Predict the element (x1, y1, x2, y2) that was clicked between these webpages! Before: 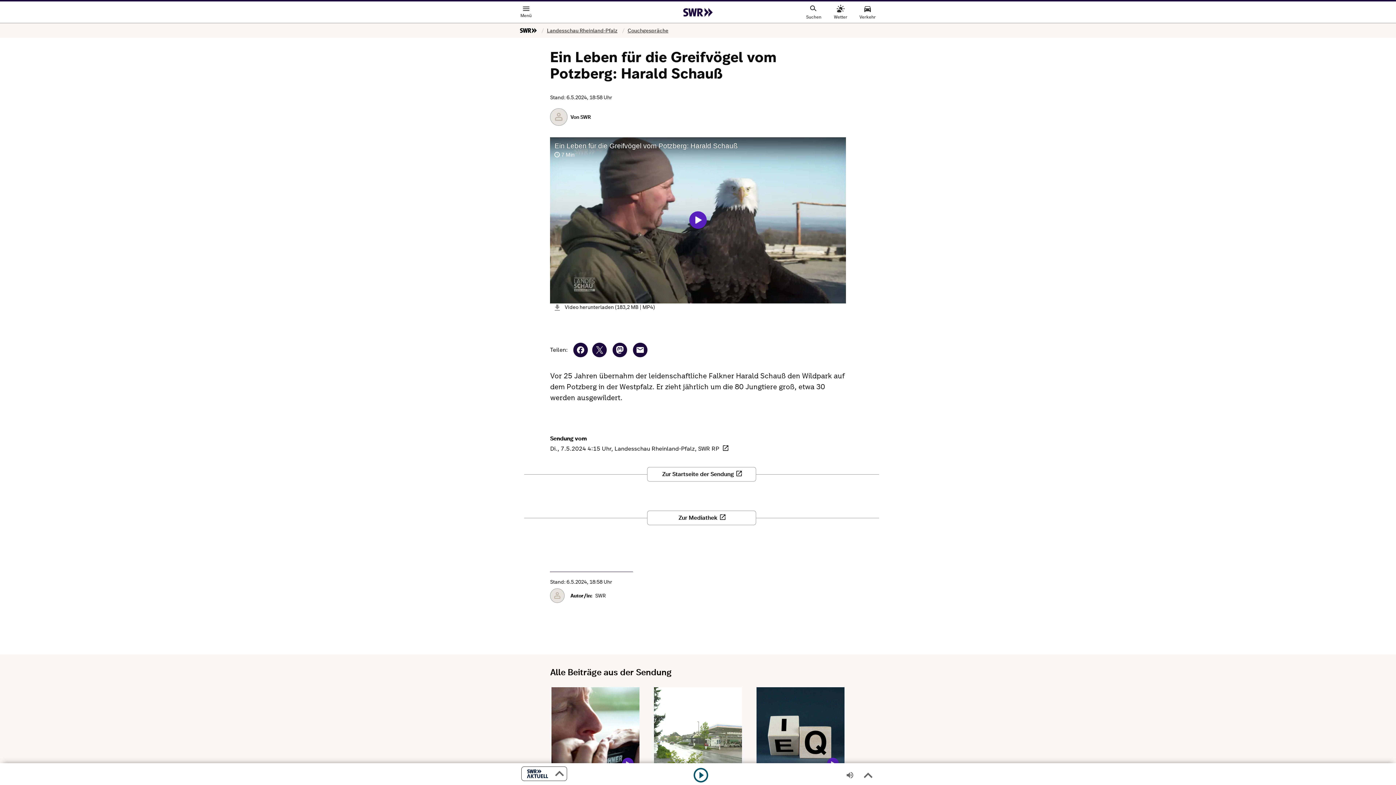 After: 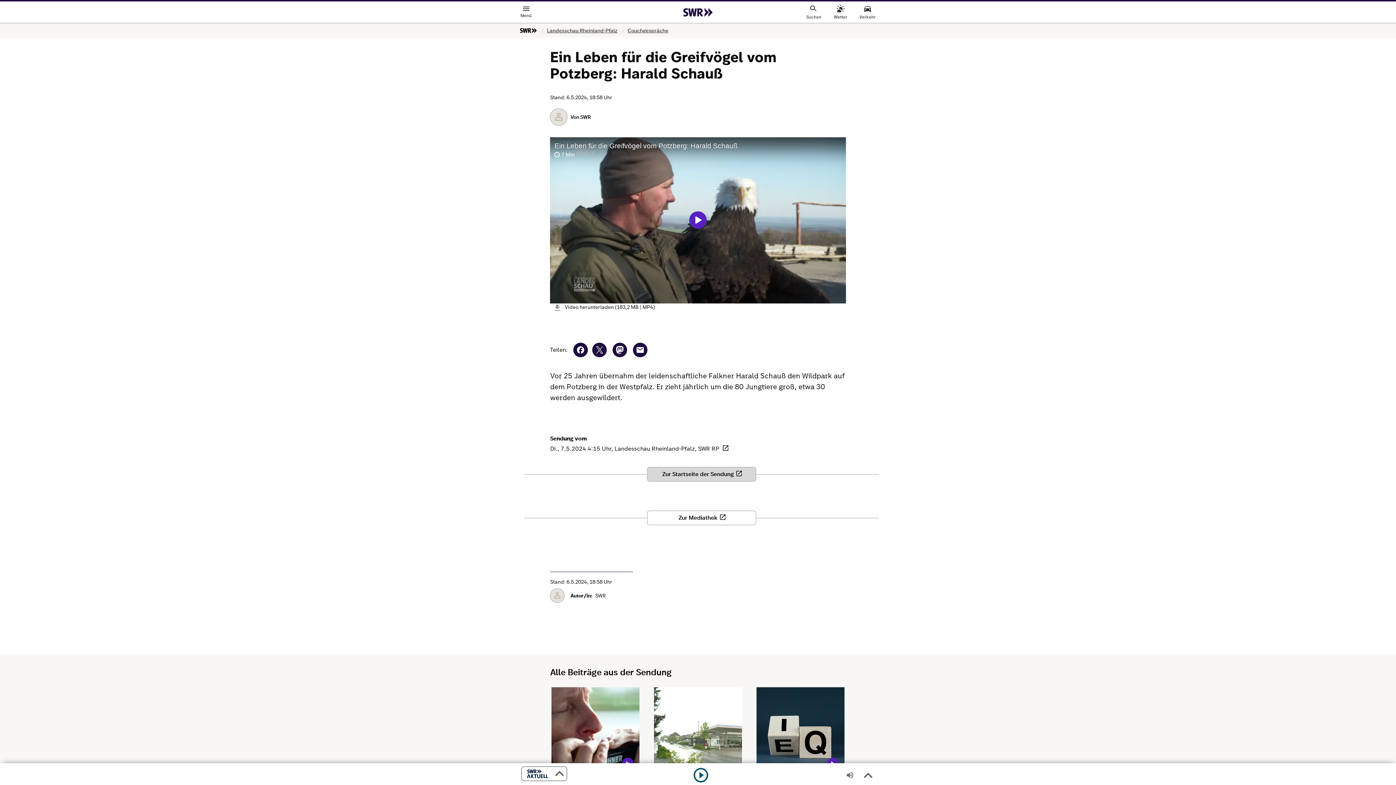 Action: bbox: (647, 467, 756, 481) label: Zur Startseite der Sendung